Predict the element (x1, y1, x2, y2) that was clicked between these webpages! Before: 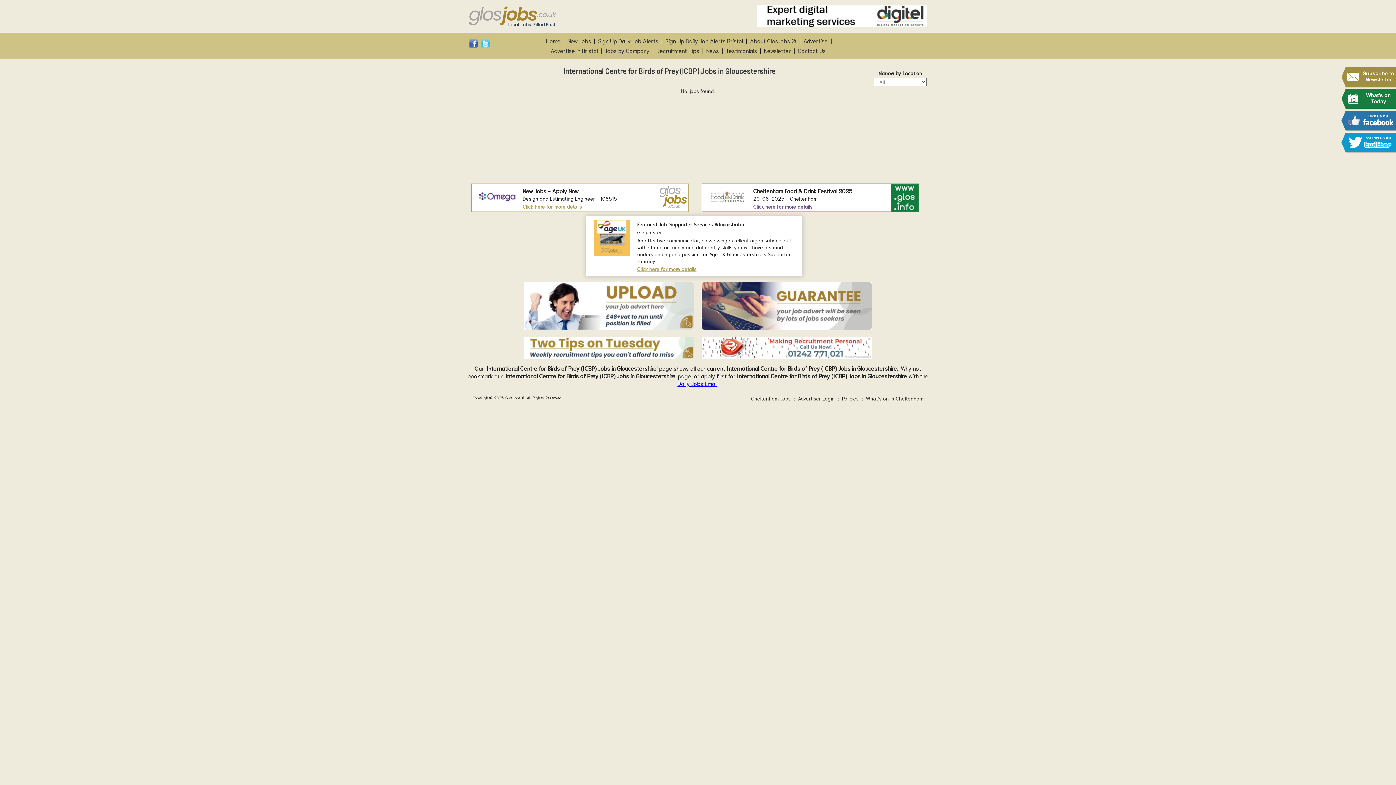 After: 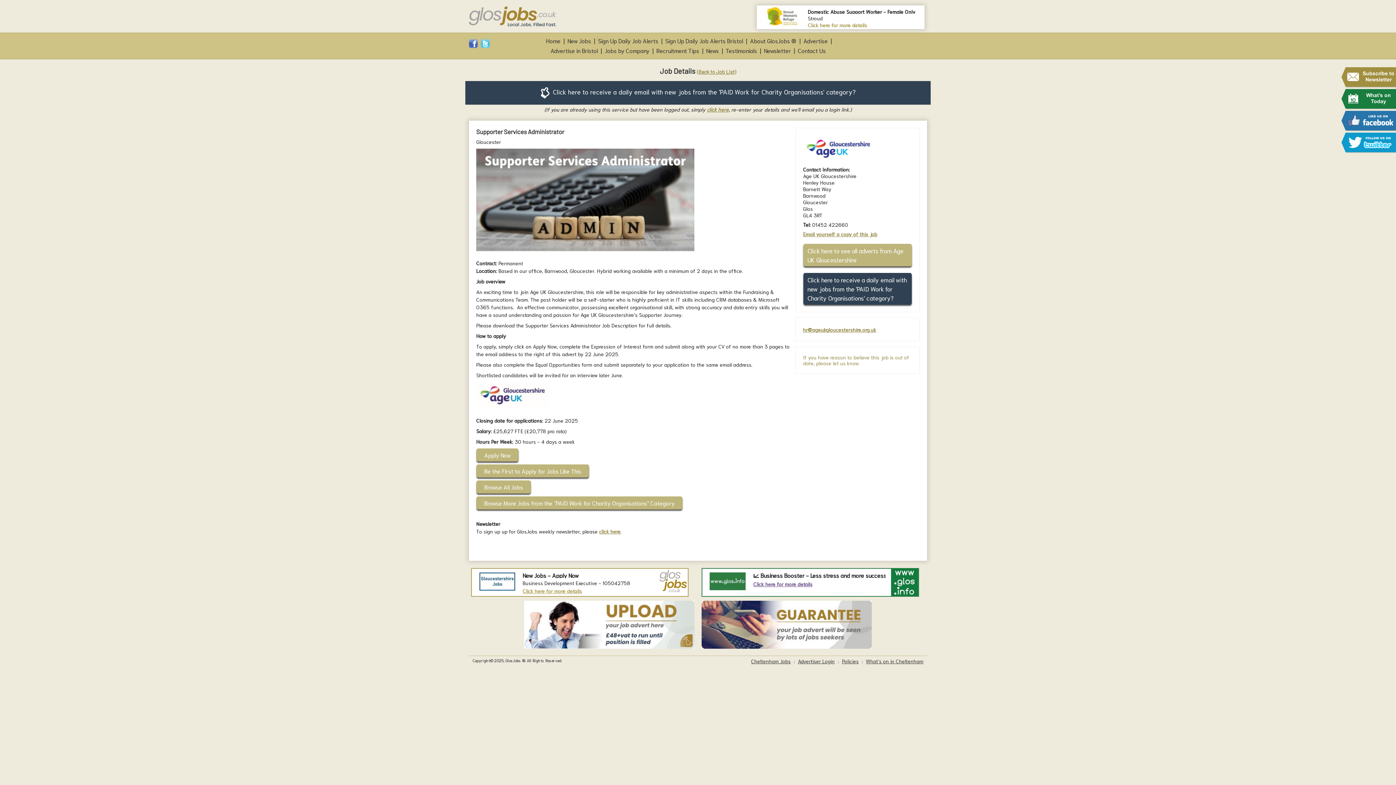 Action: label: Featured Job: Supporter Services Administrator

Gloucester

An effective communicator, possessing excellent organisational skill, with strong accuracy and data entry skills you will have a sound understanding and passion for Age UK Gloucestershire’s Supporter Journey.

Click here for more details bbox: (586, 216, 802, 276)